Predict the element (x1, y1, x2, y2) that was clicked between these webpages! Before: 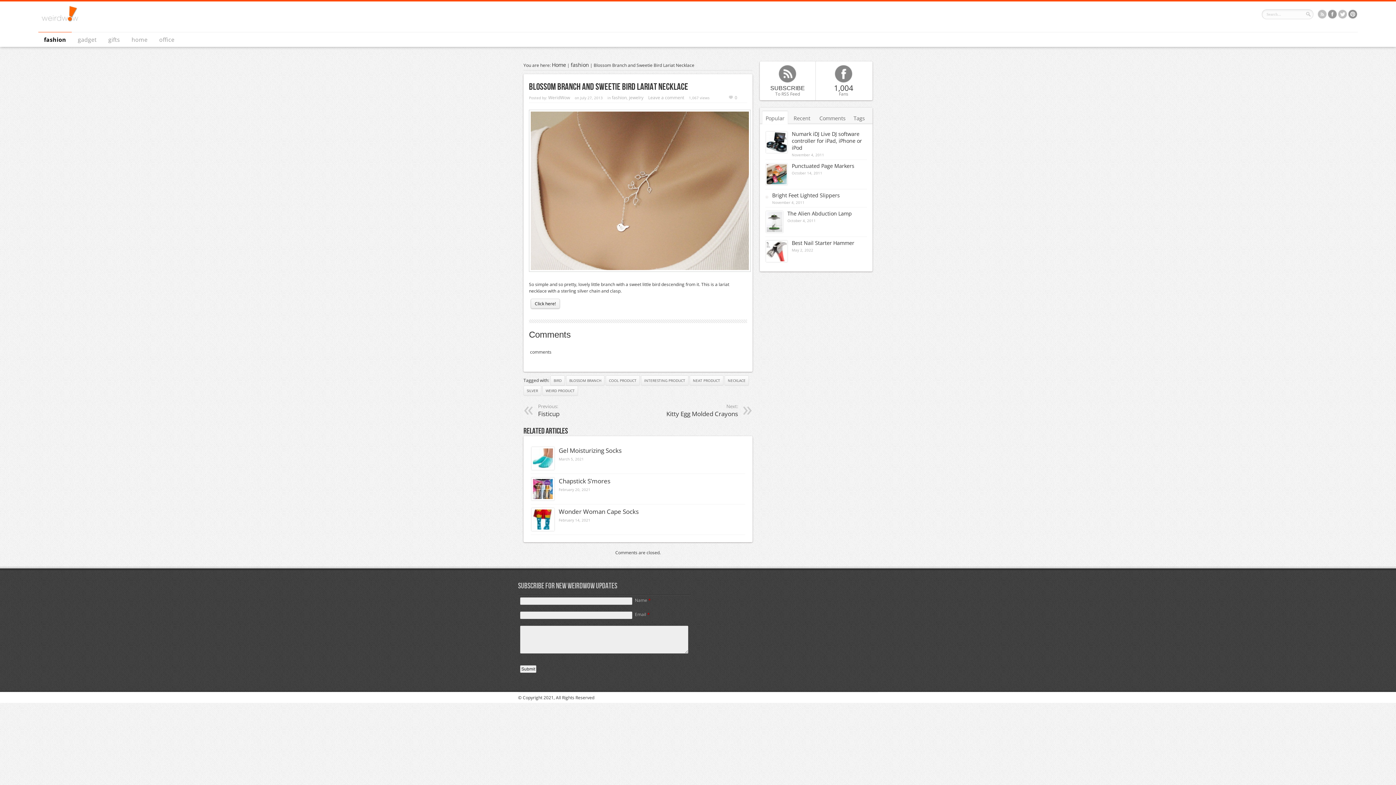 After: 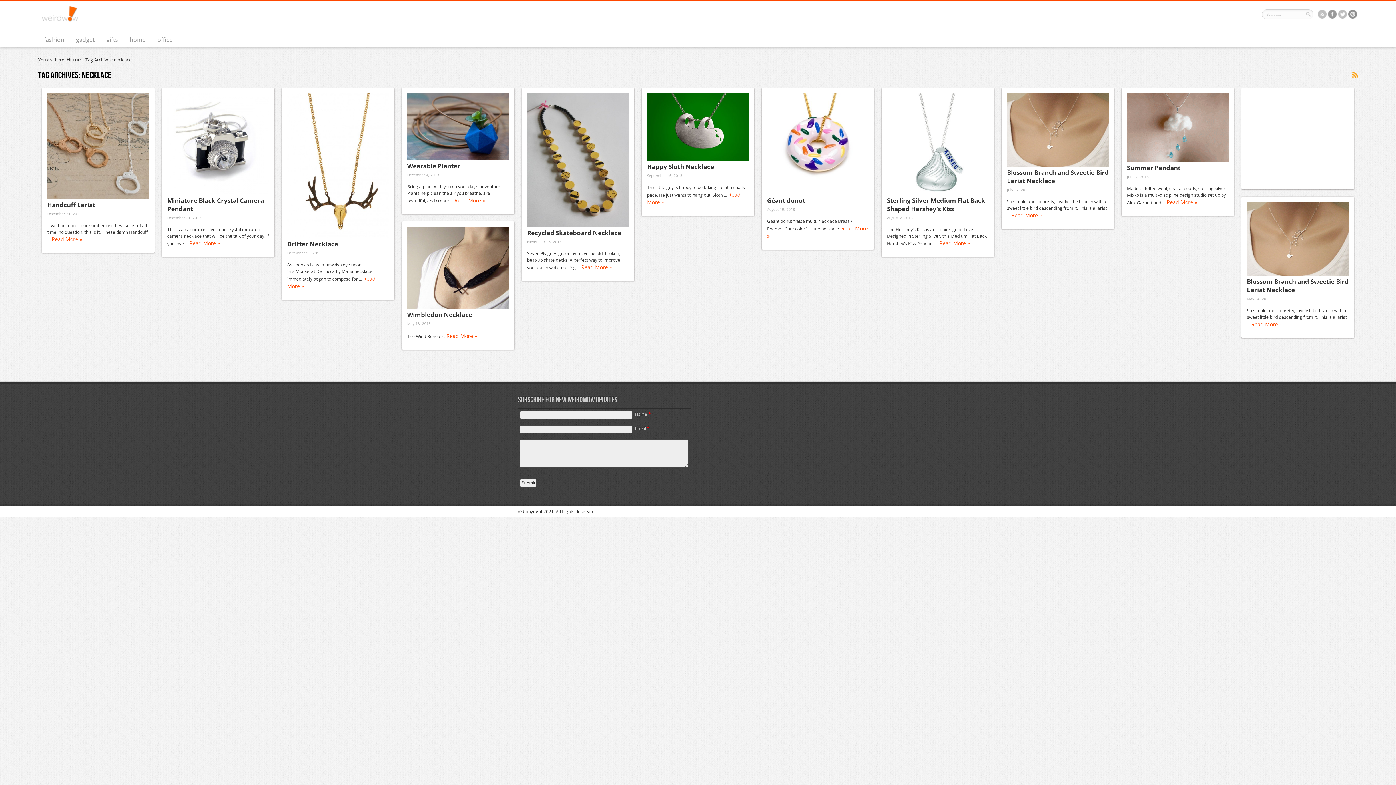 Action: bbox: (724, 375, 749, 385) label: NECKLACE